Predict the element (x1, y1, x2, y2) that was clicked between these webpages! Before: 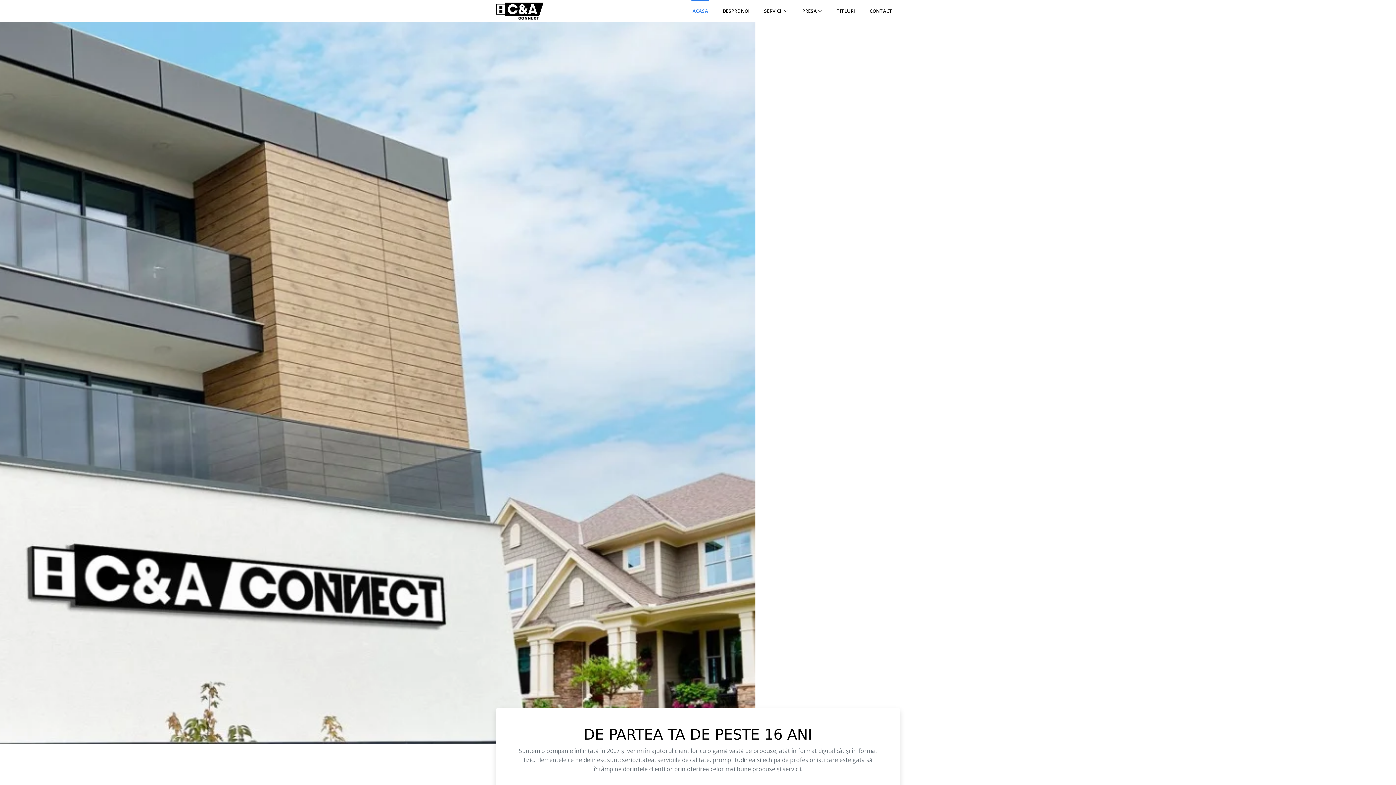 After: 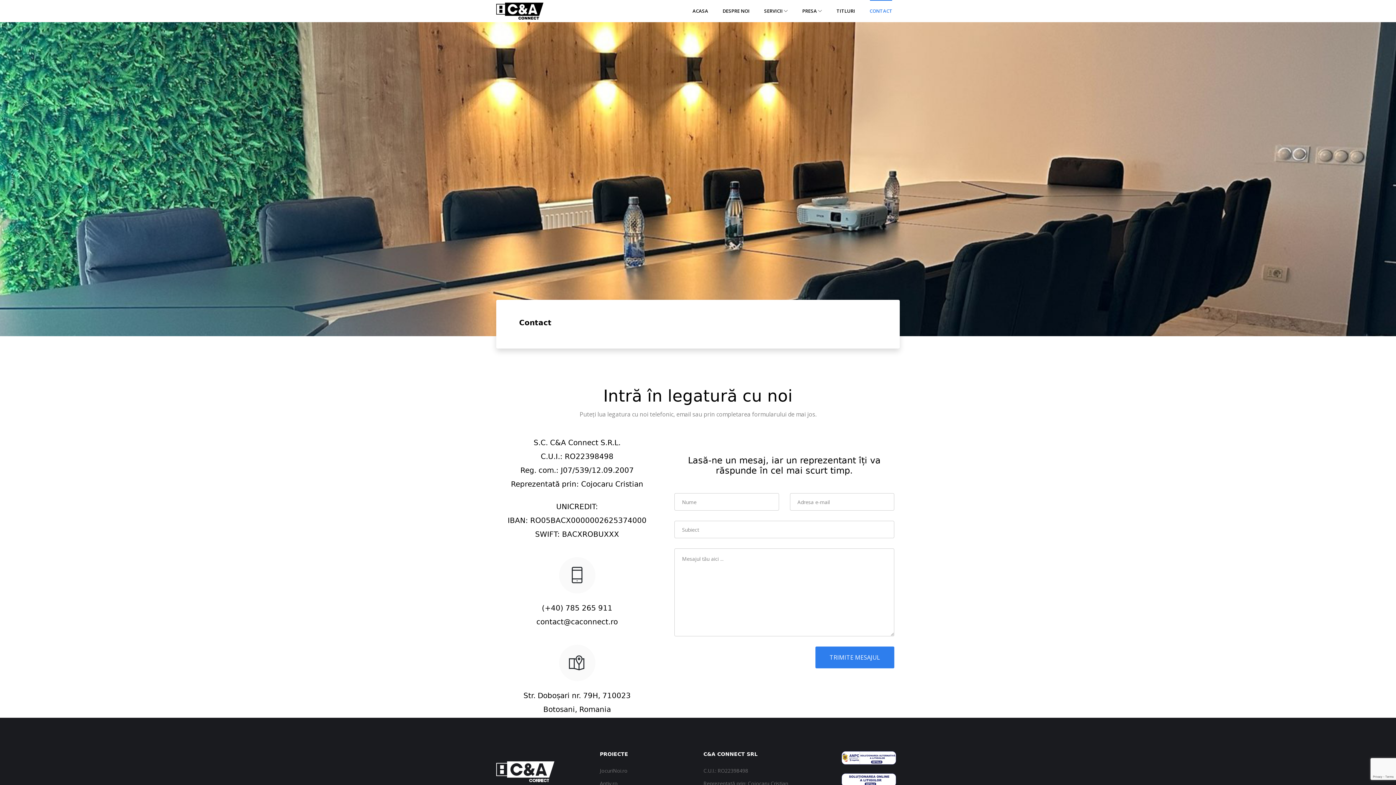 Action: label: CONTACT bbox: (862, 0, 900, 22)